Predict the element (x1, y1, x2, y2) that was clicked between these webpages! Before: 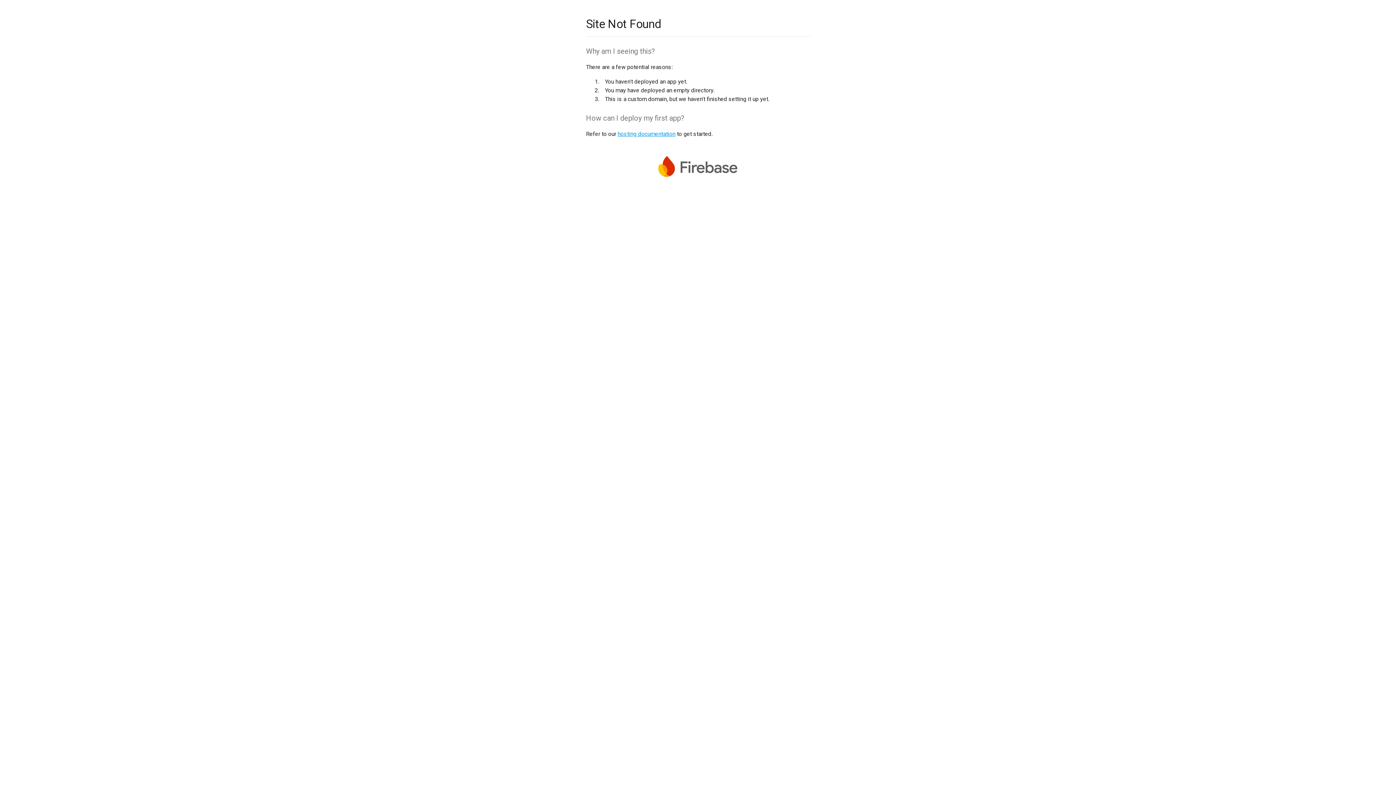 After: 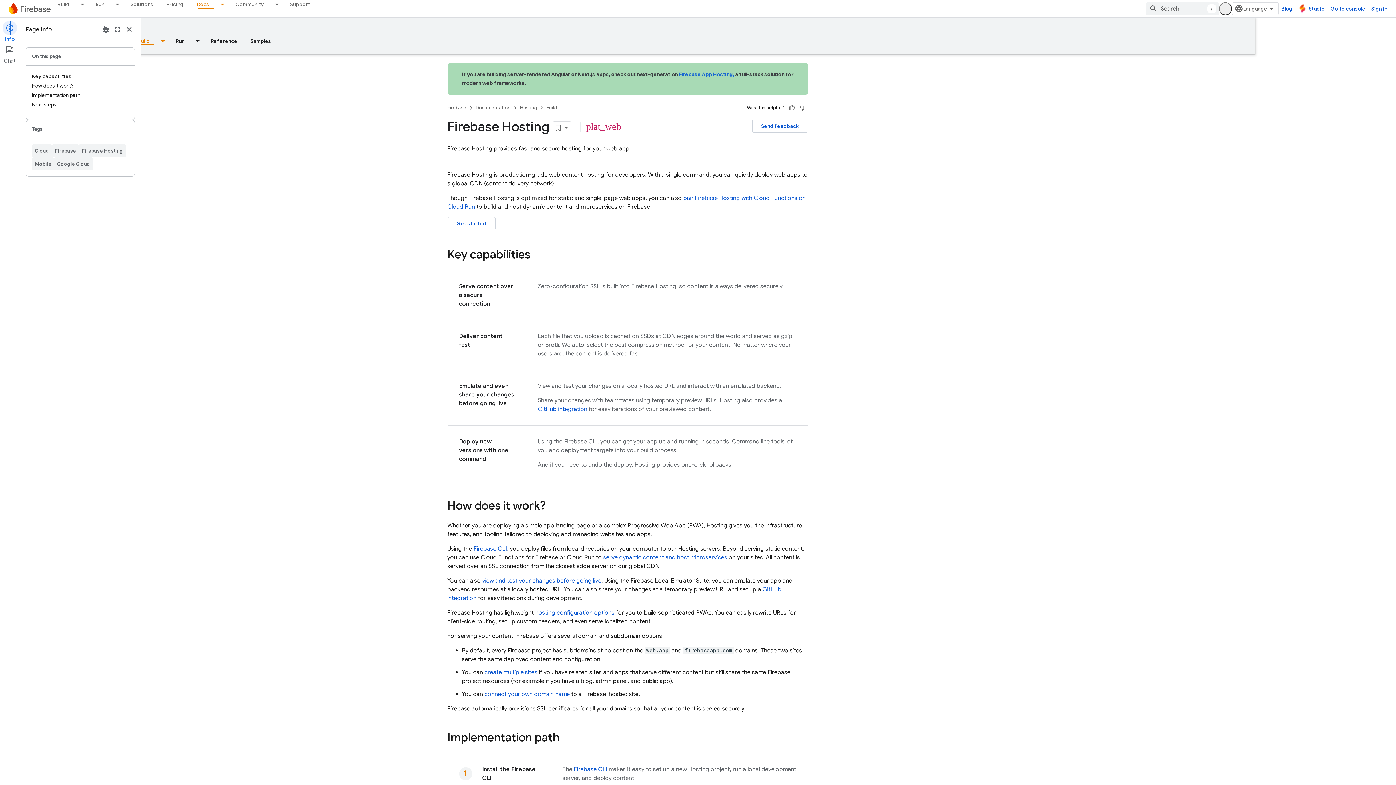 Action: label: hosting documentation bbox: (617, 130, 675, 137)